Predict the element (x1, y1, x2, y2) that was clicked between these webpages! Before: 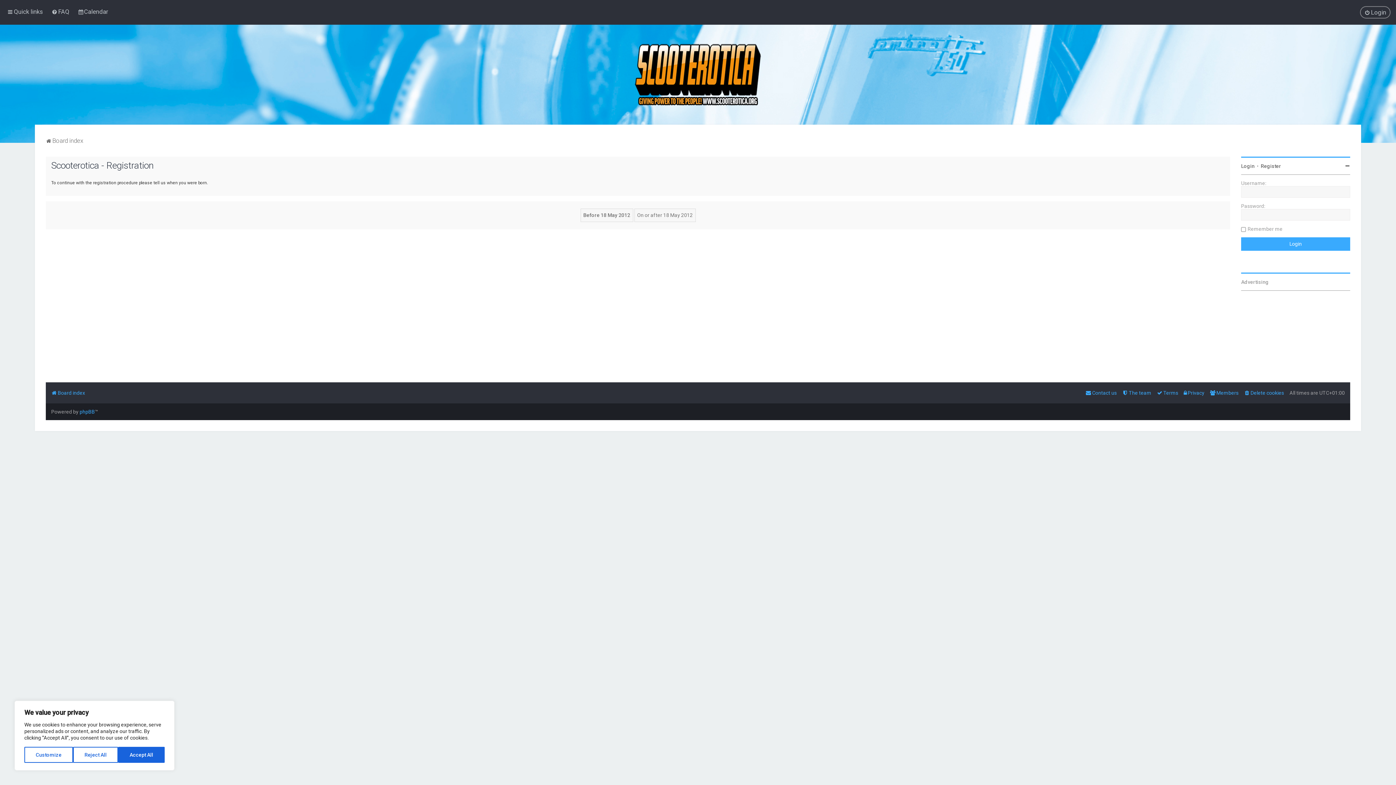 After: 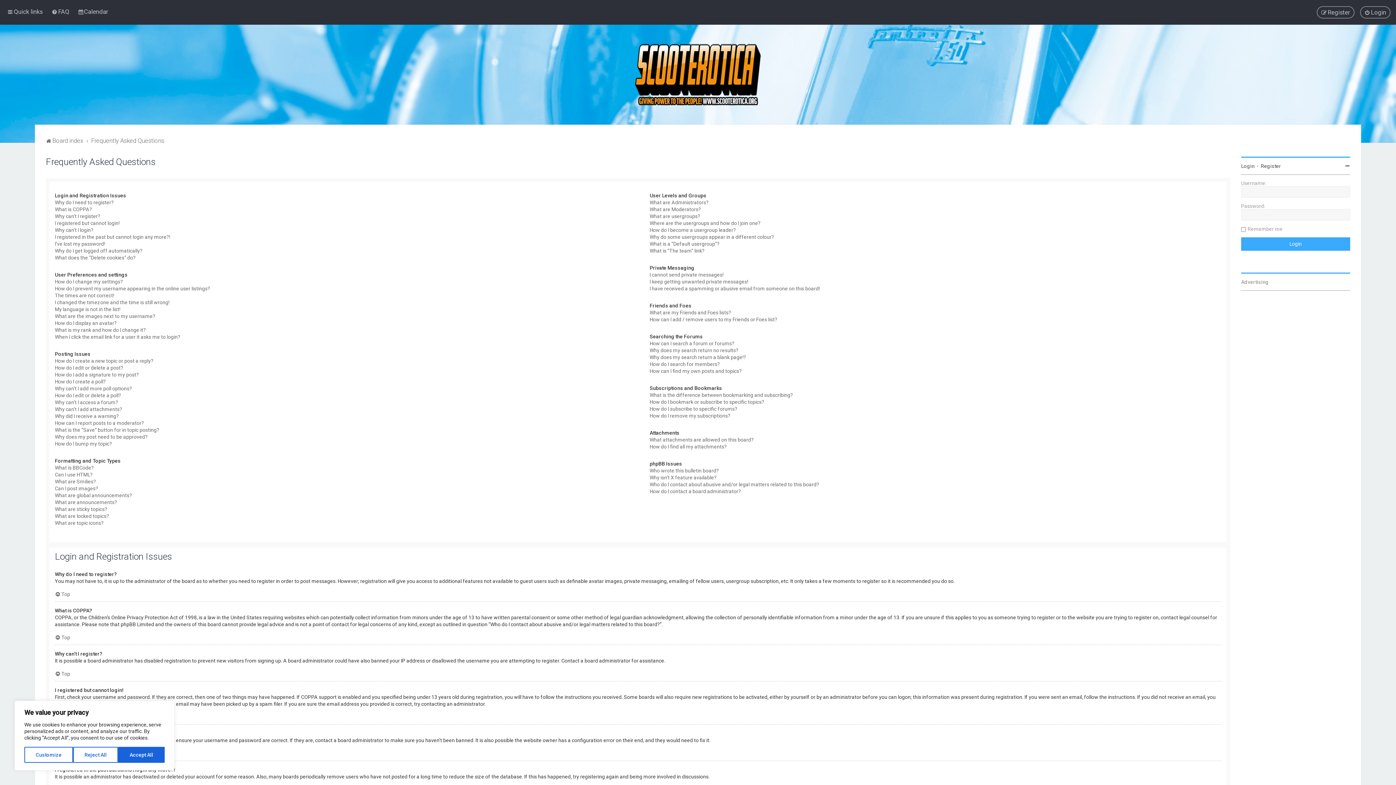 Action: bbox: (49, 6, 71, 17) label: FAQ